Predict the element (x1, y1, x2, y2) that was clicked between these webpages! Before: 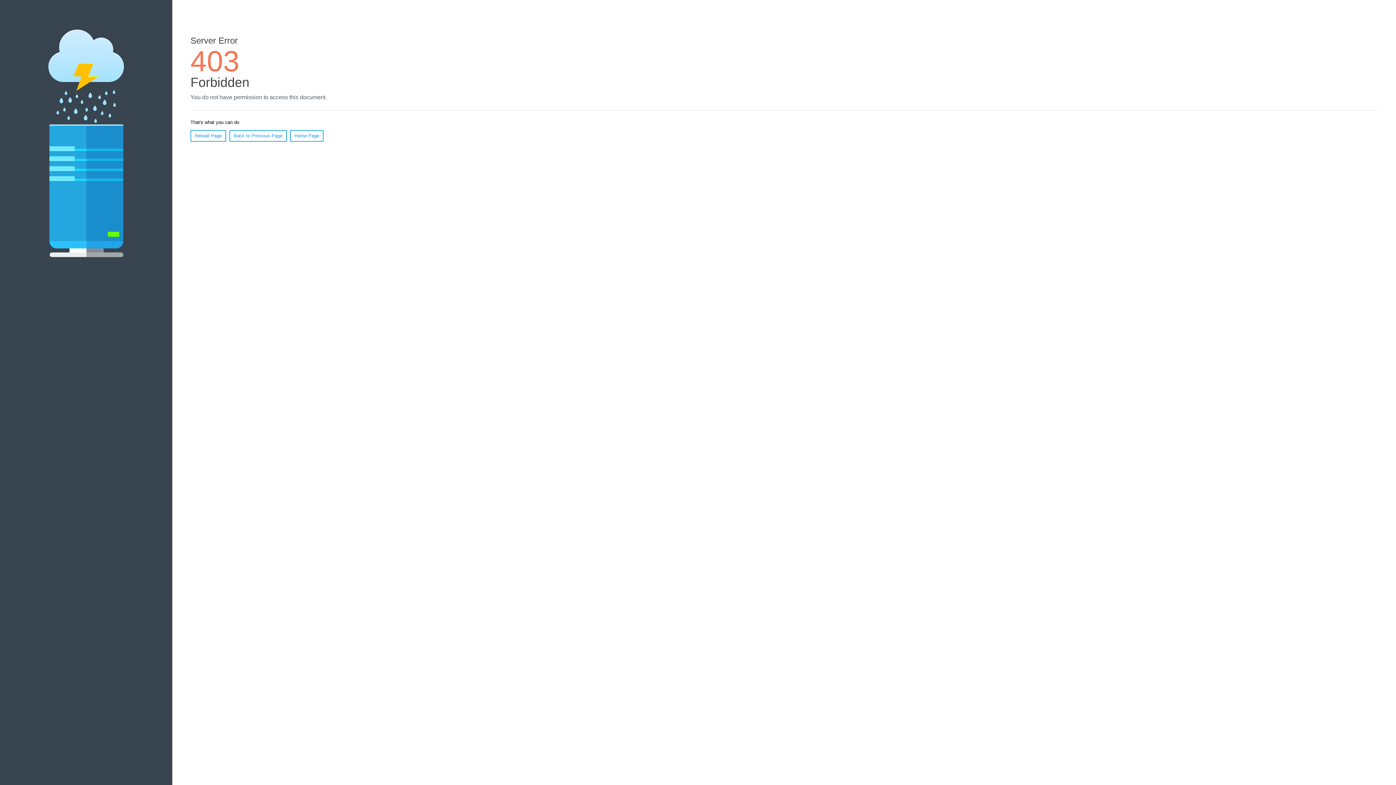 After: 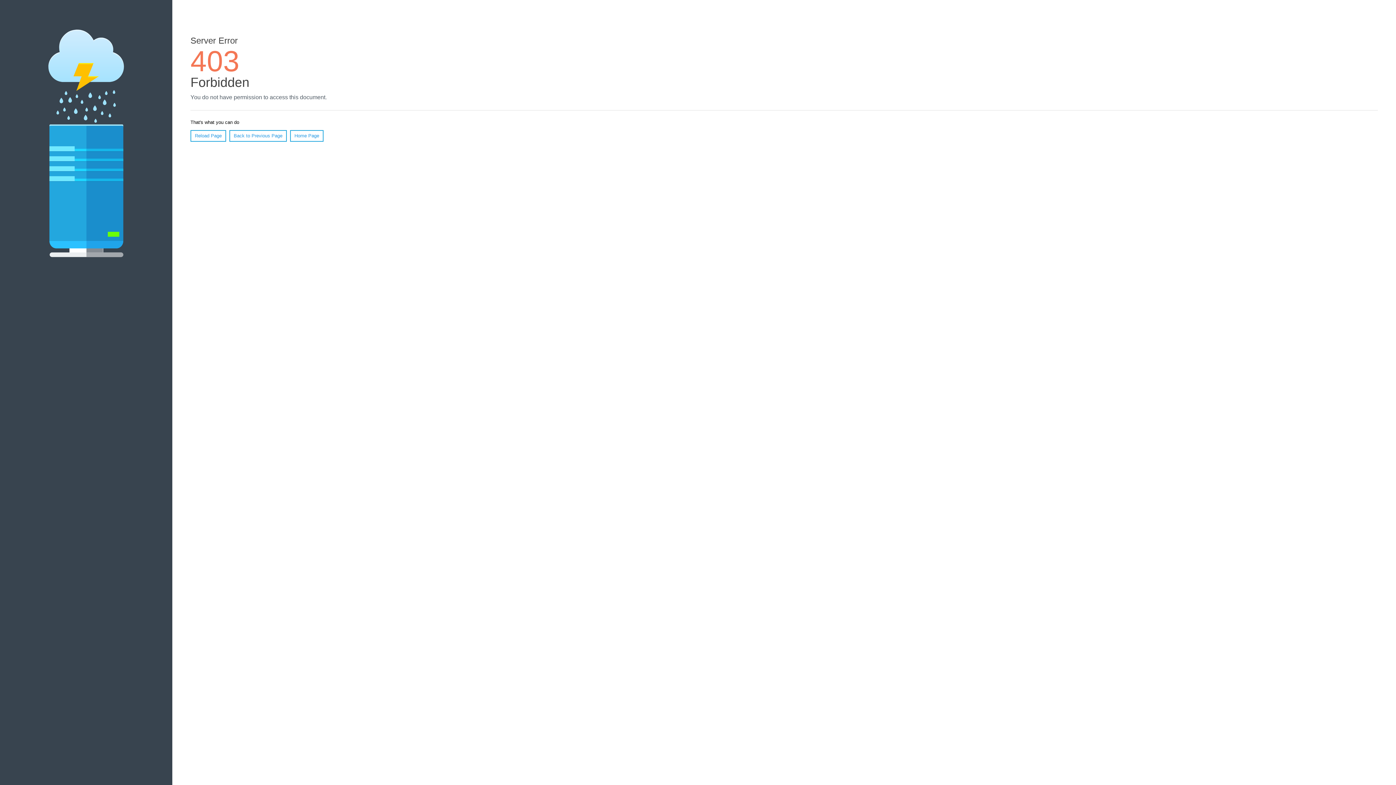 Action: label: Home Page bbox: (290, 130, 323, 141)